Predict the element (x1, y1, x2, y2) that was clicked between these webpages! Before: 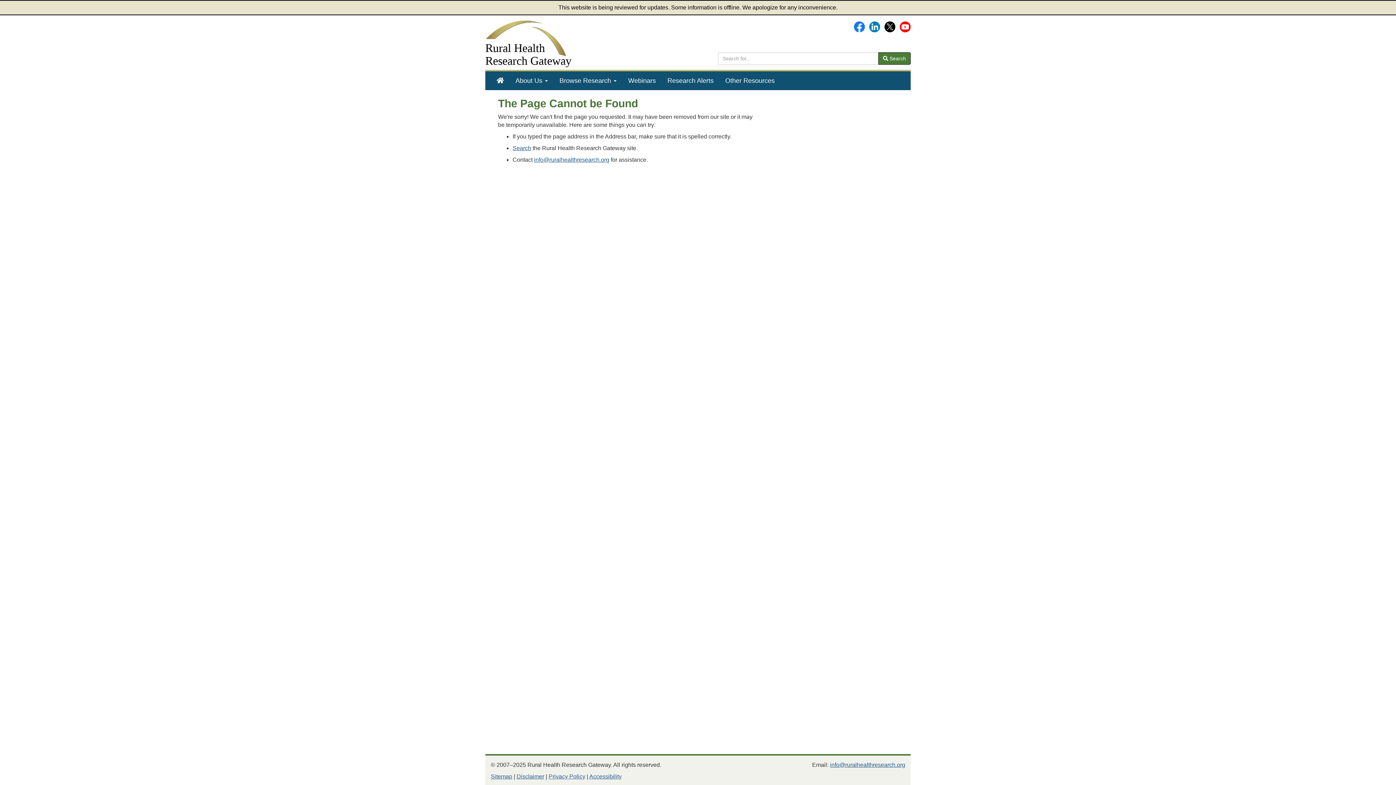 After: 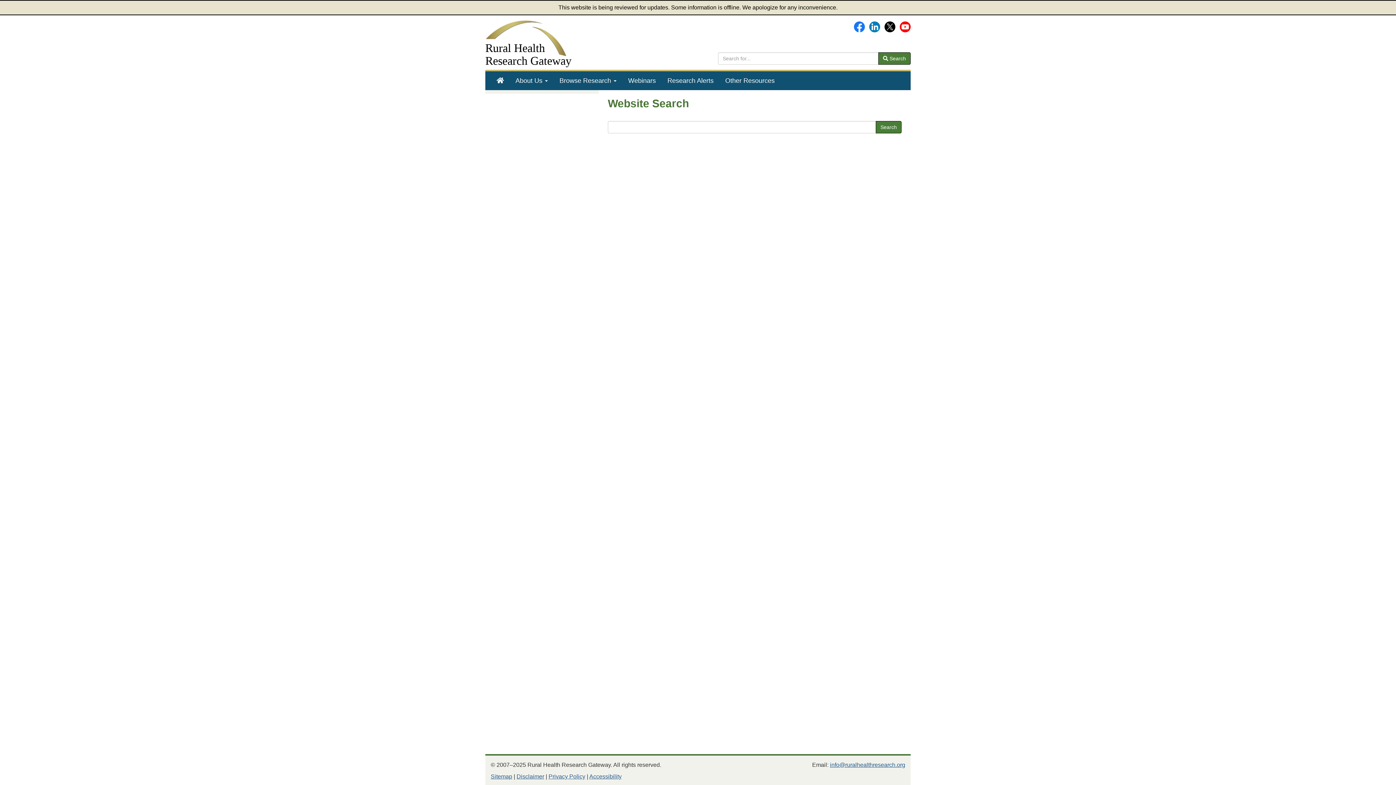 Action: label: Search bbox: (512, 145, 531, 151)